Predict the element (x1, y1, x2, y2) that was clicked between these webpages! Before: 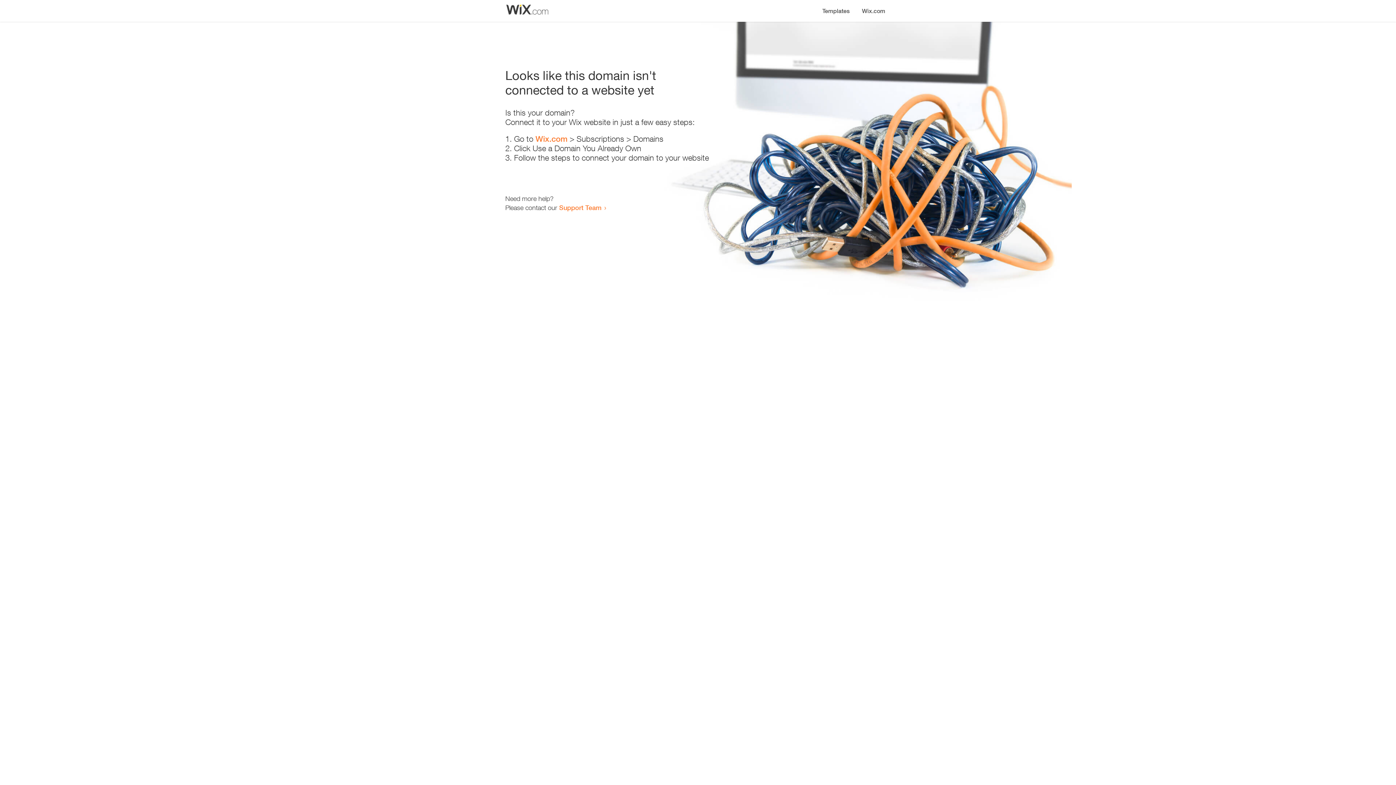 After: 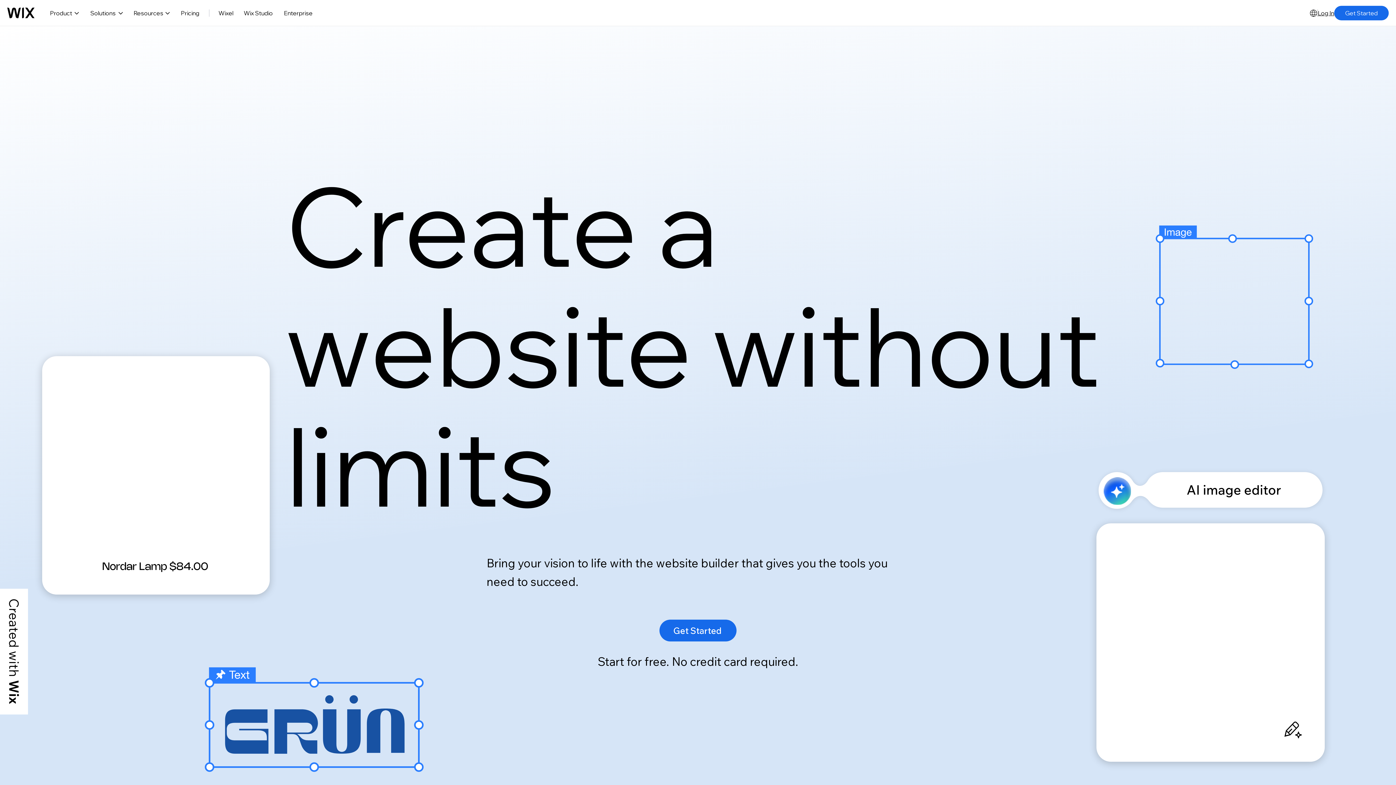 Action: label: Wix.com bbox: (856, 0, 890, 14)